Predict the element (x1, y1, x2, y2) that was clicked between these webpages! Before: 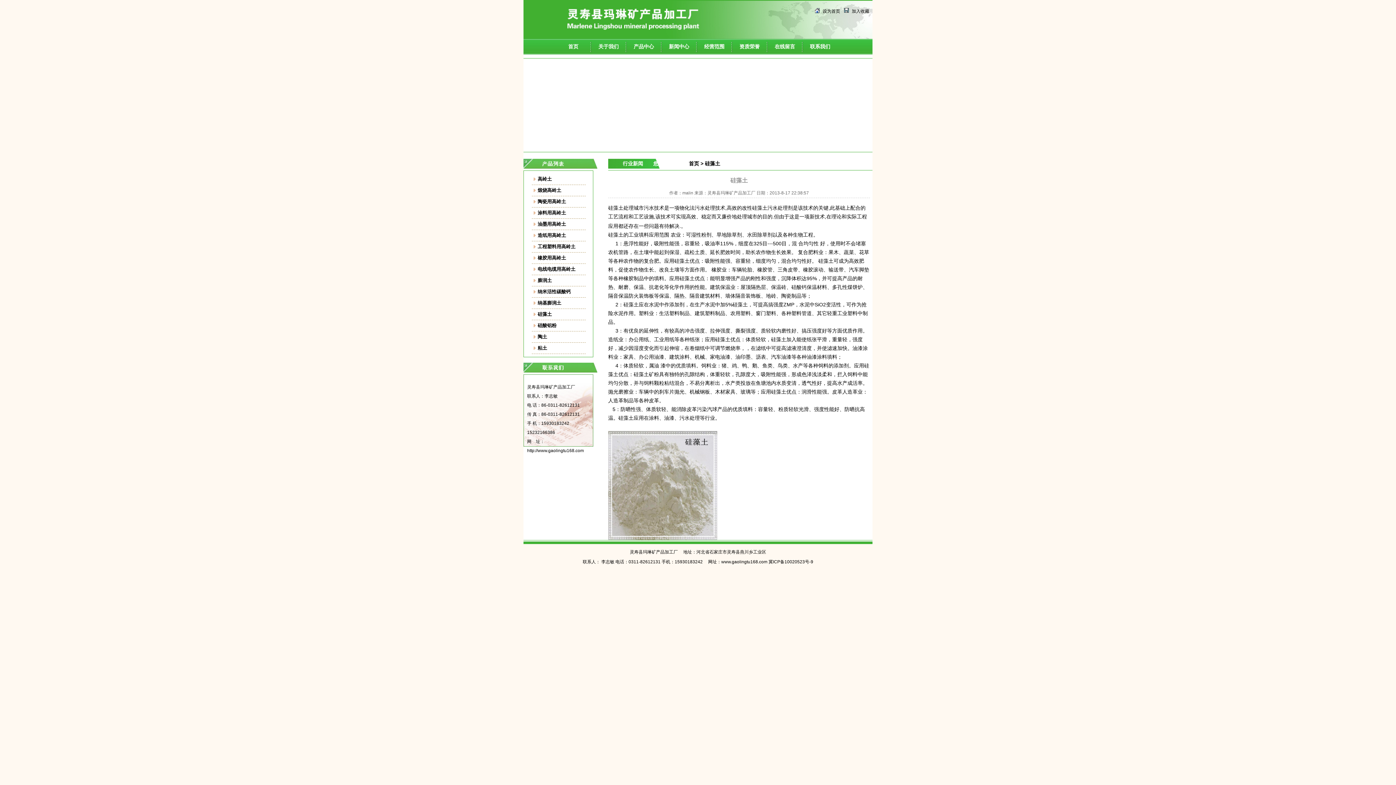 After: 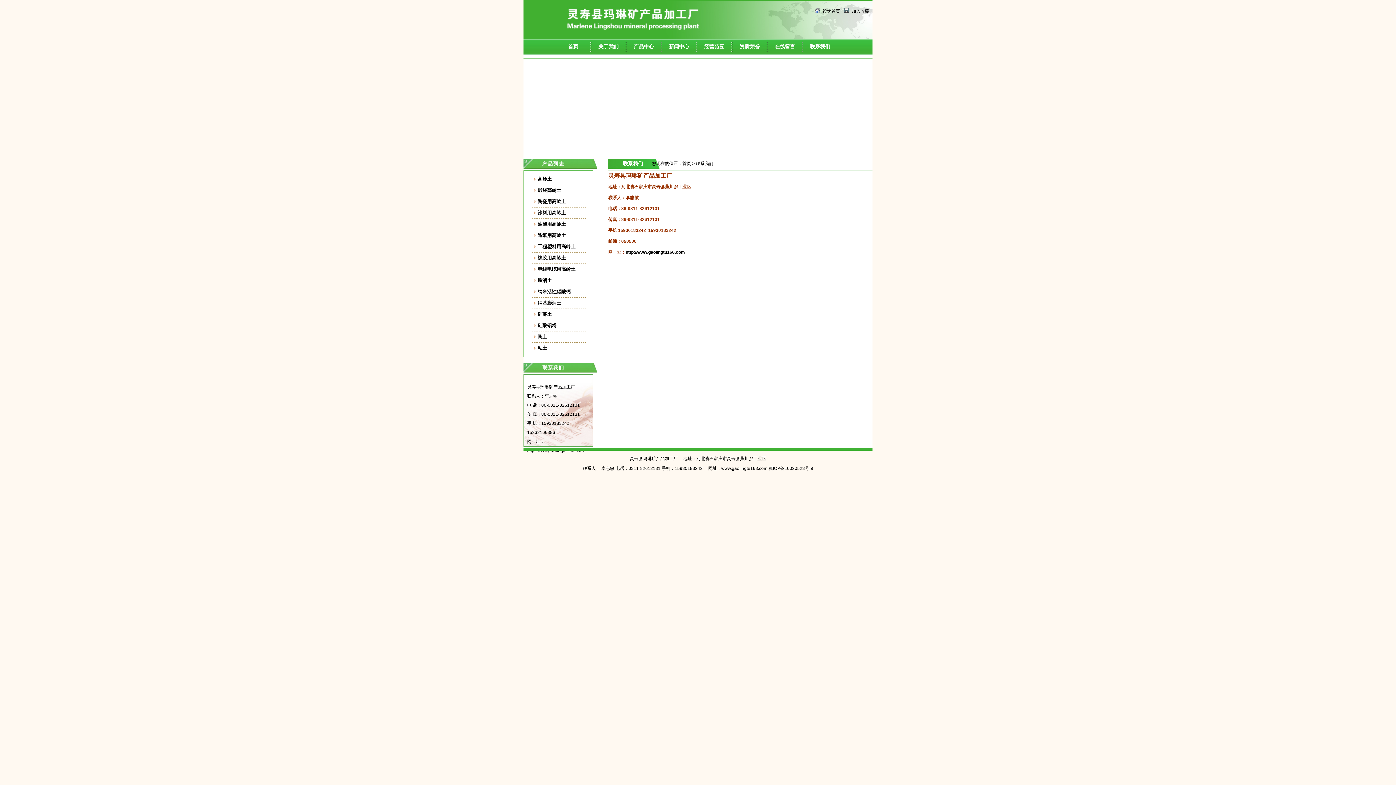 Action: bbox: (810, 43, 830, 49) label: 联系我们